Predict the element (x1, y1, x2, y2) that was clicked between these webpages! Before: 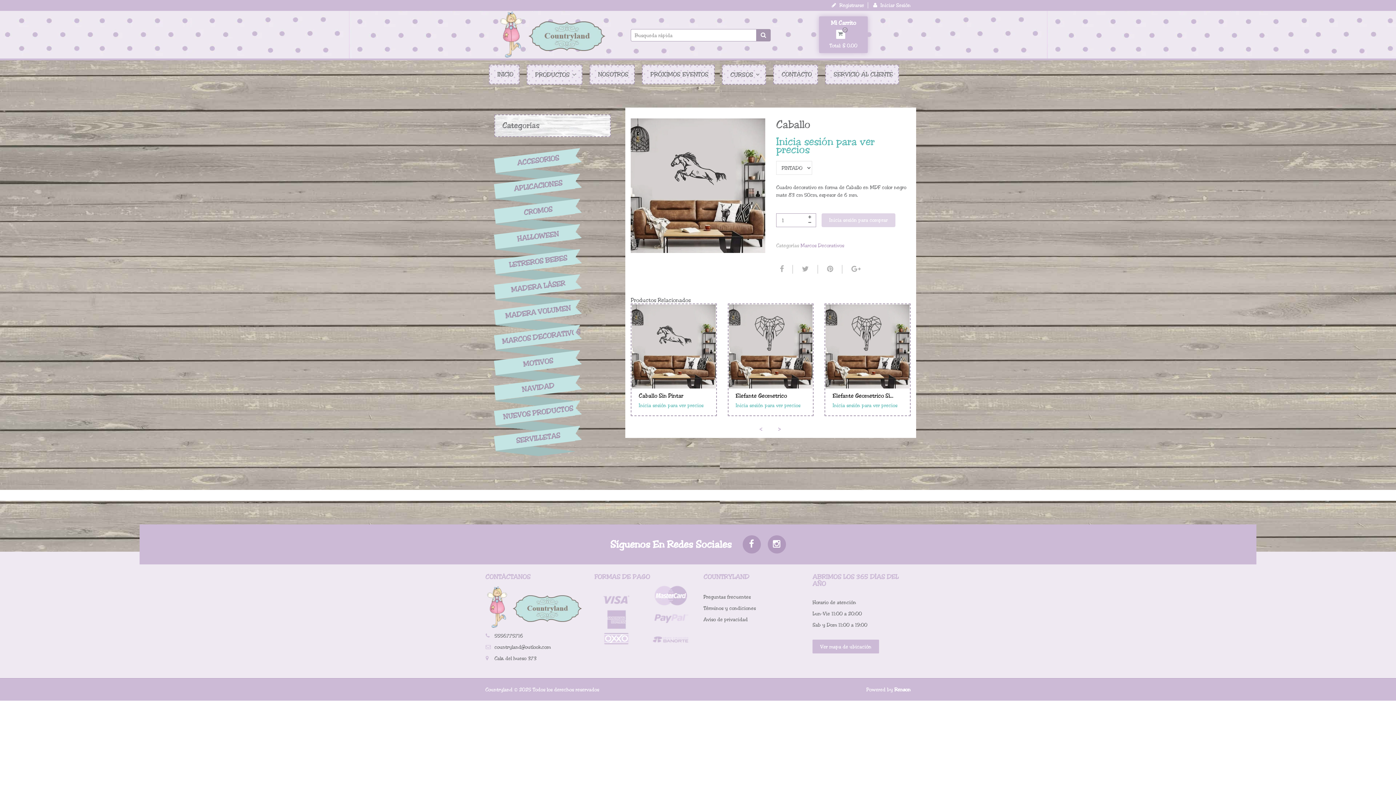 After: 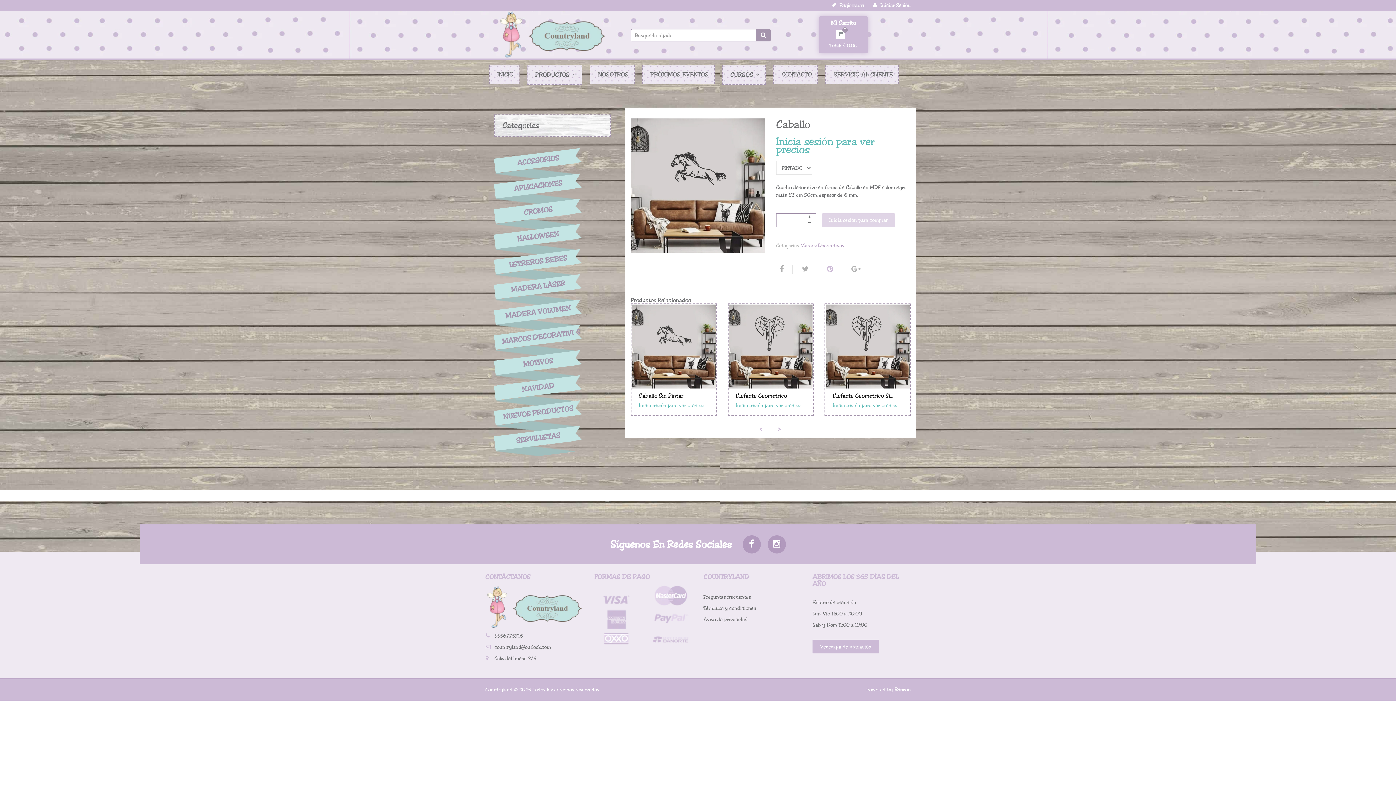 Action: bbox: (823, 265, 835, 273)